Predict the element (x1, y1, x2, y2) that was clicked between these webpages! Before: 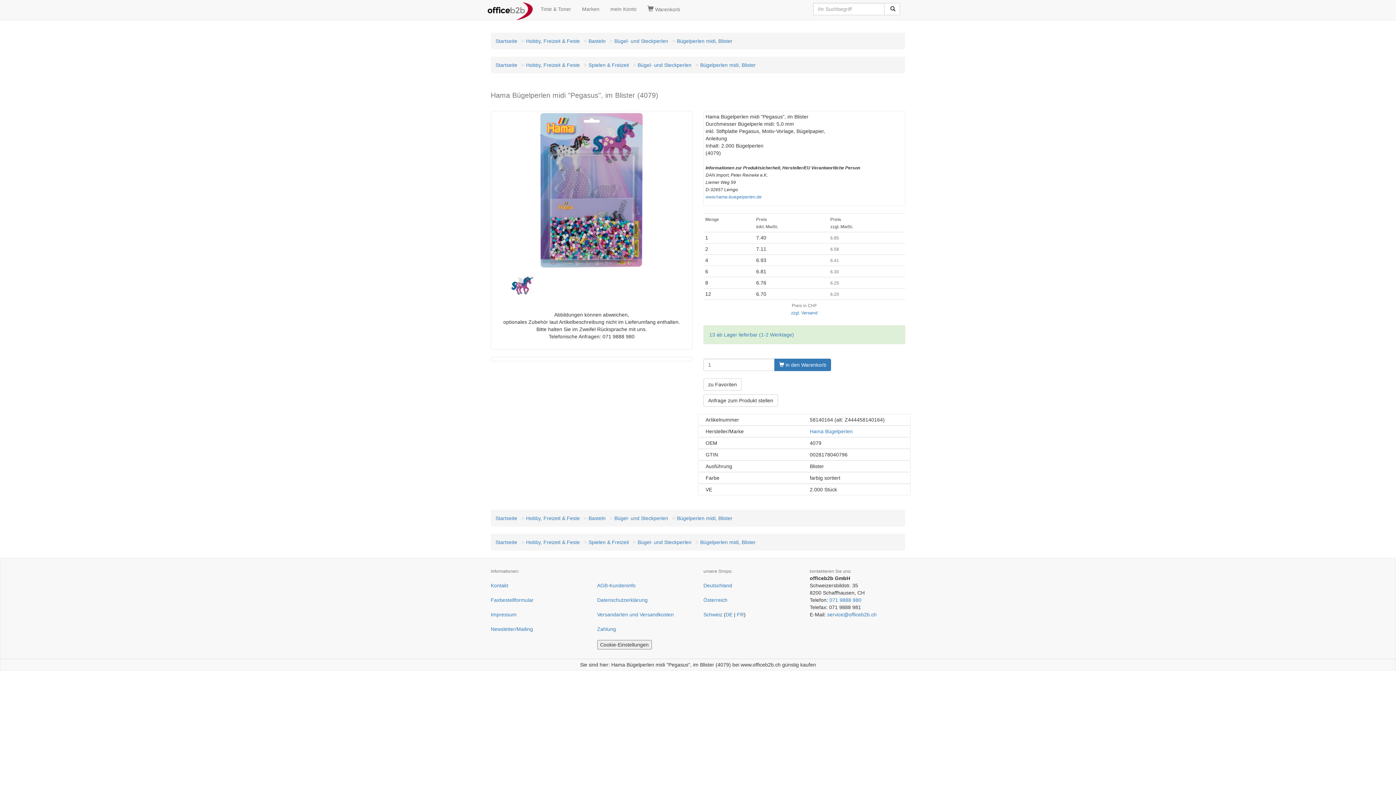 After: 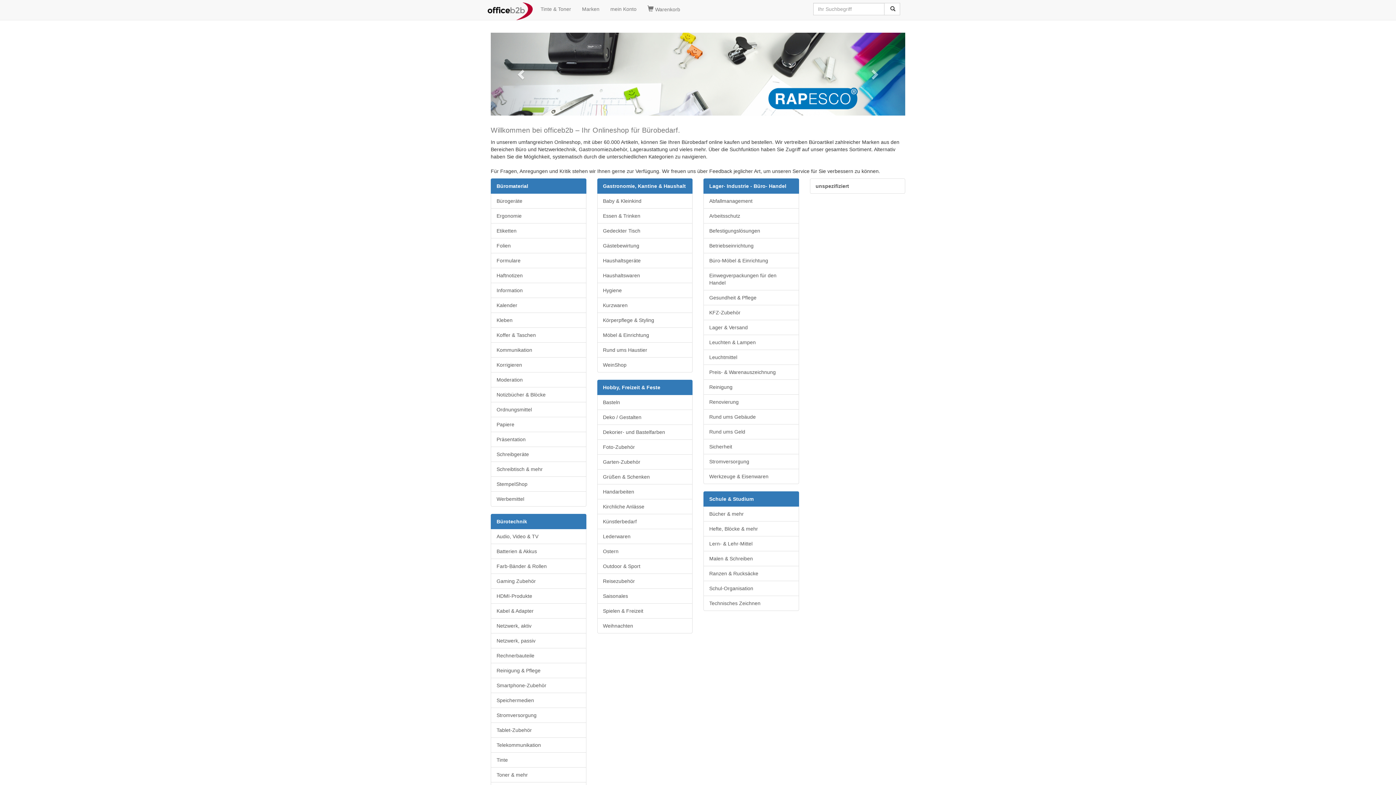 Action: label: Startseite bbox: (495, 62, 517, 68)